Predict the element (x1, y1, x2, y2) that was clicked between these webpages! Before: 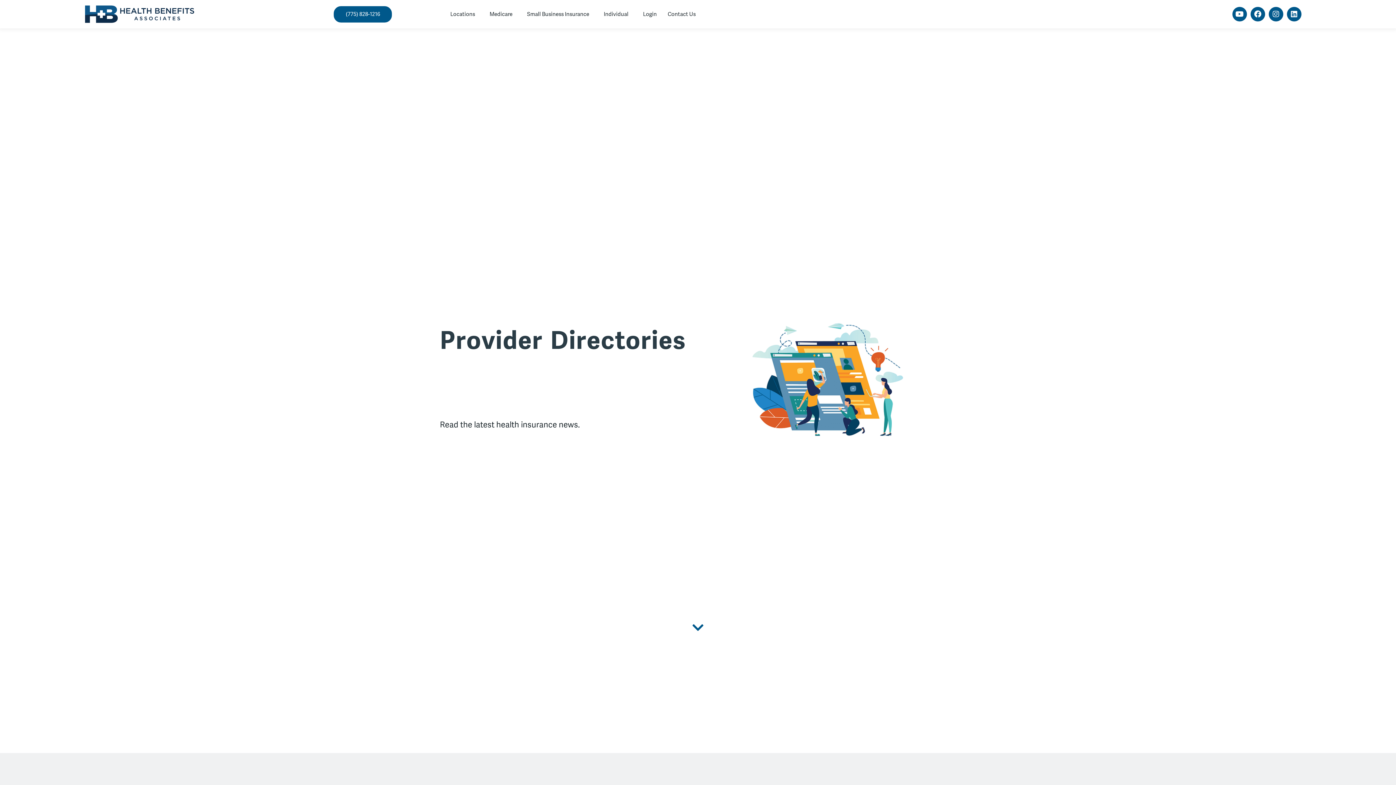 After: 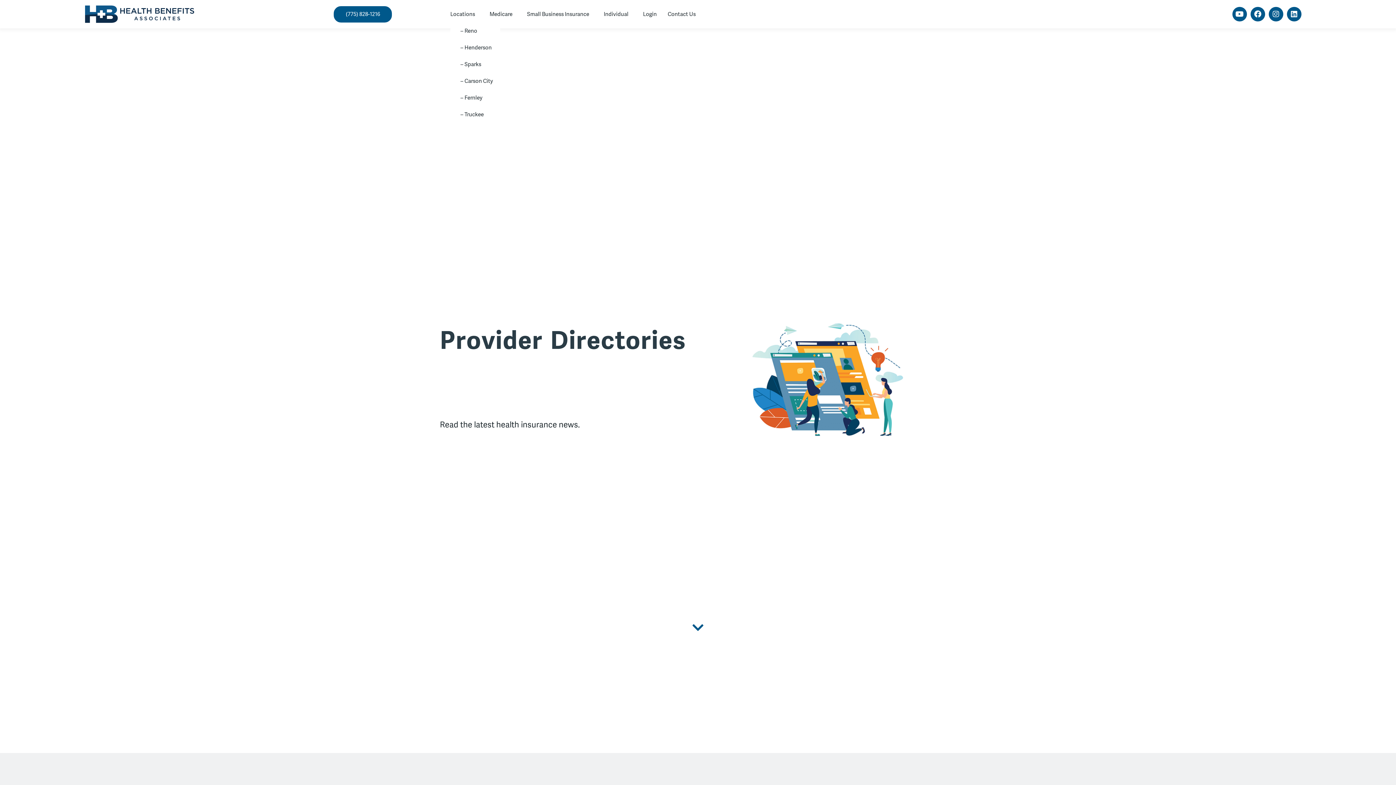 Action: label: Locations bbox: (450, 5, 478, 22)